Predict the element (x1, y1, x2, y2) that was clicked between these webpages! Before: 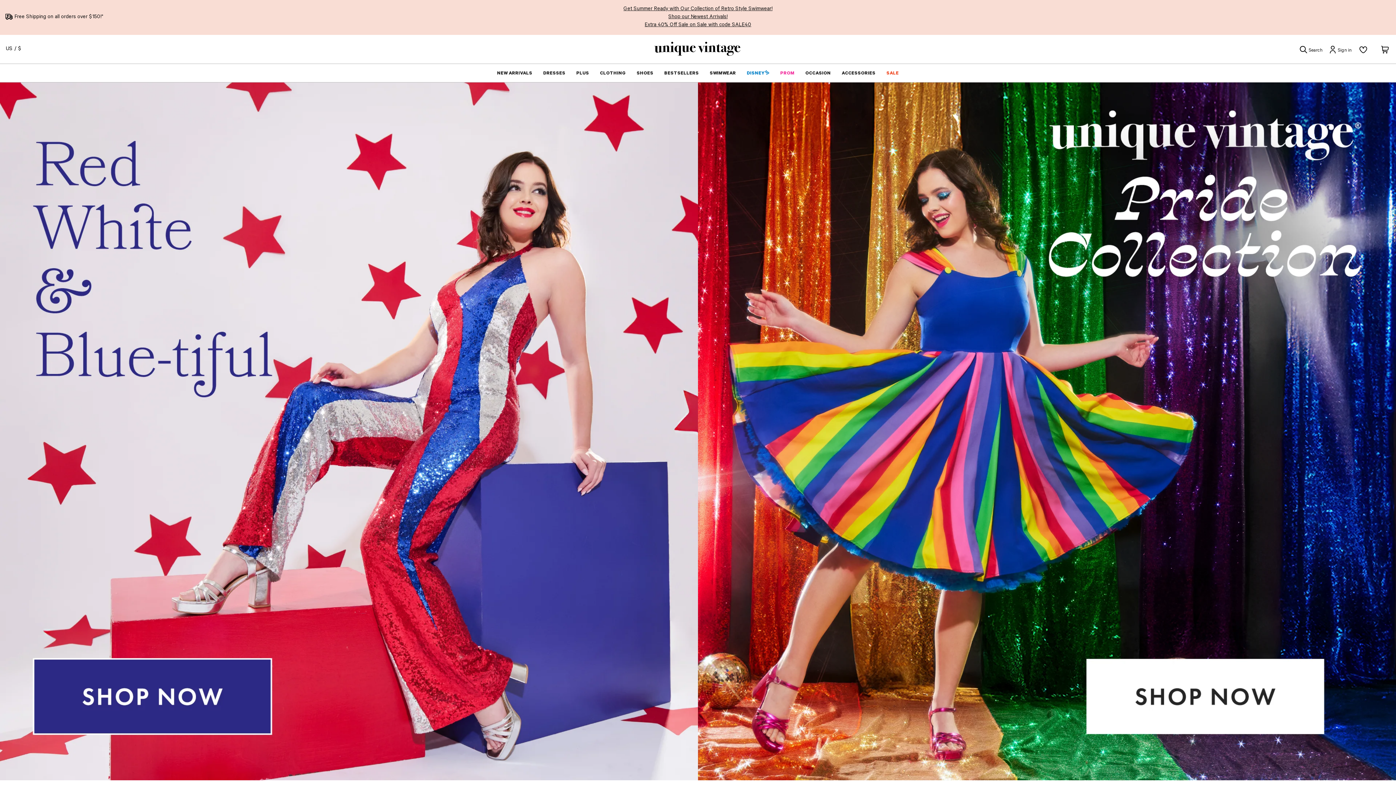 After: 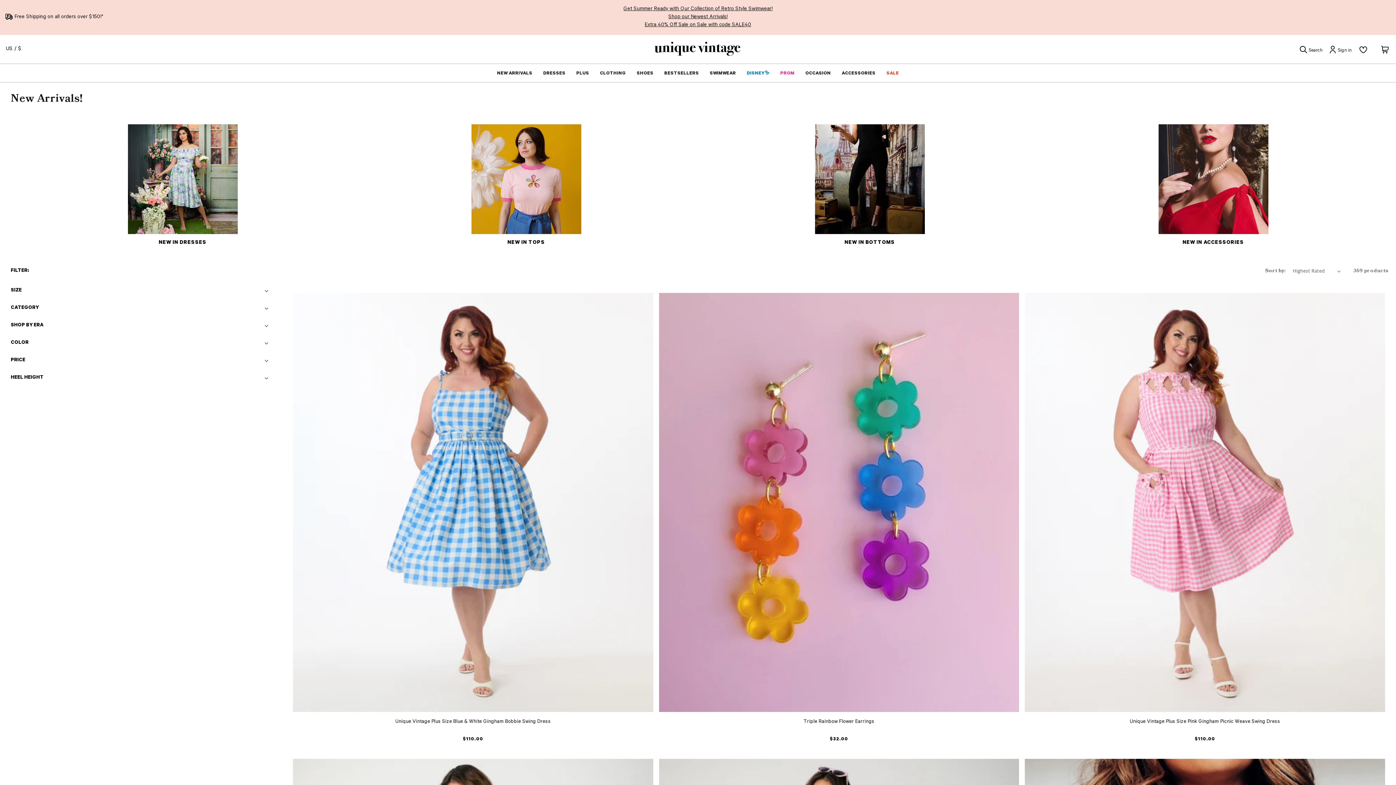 Action: bbox: (623, 13, 772, 21) label: Shop our Newest Arrivals!